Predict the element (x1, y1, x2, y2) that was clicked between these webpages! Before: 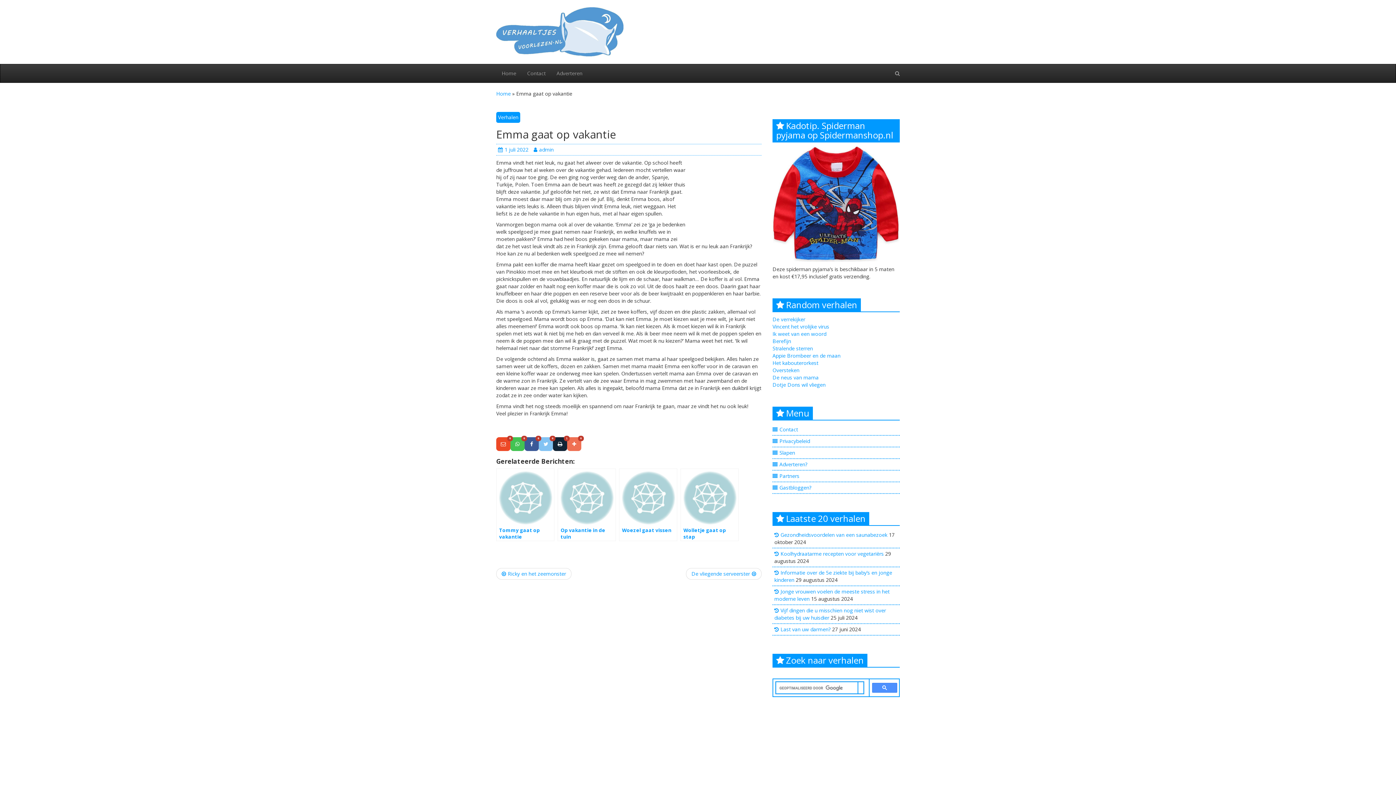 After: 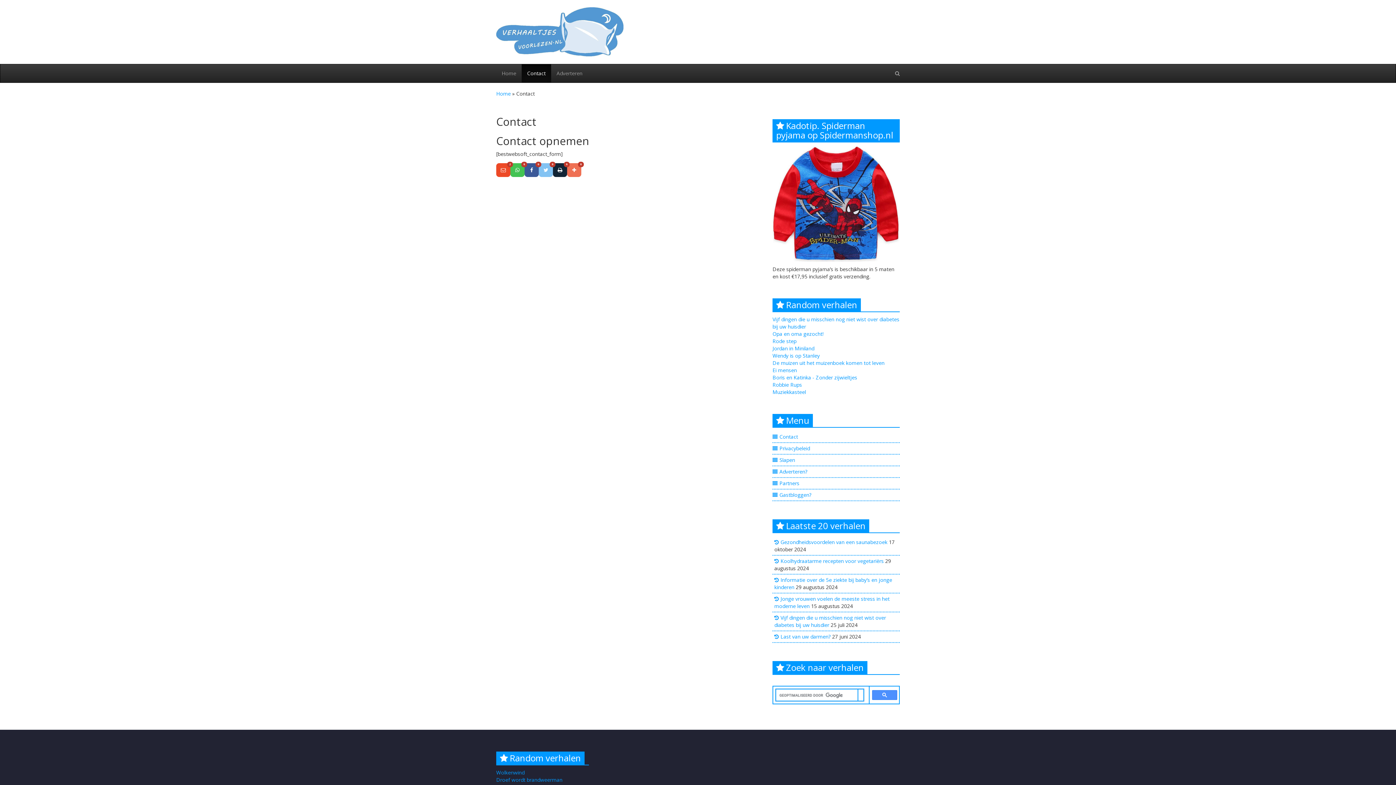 Action: bbox: (772, 424, 900, 435) label: Contact